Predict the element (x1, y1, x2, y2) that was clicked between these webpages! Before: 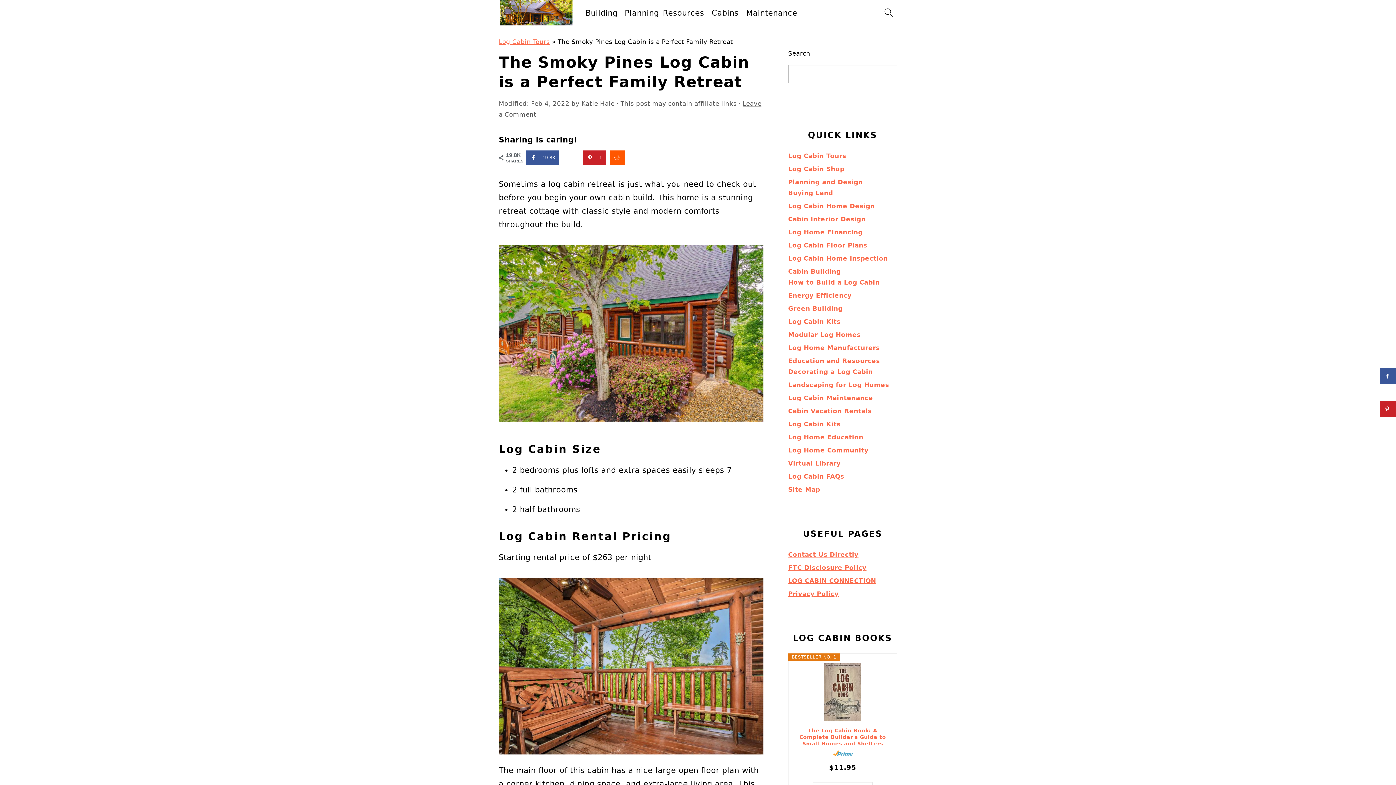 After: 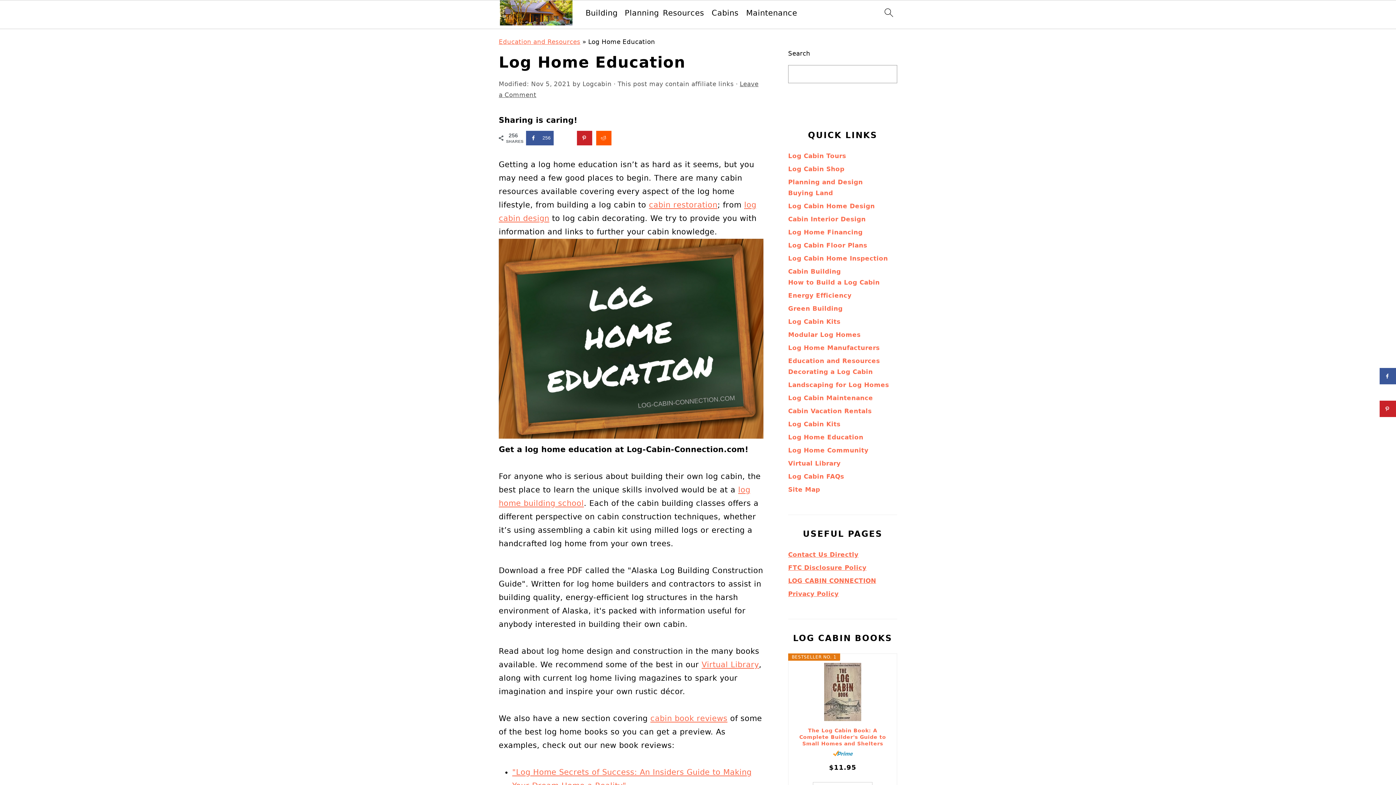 Action: bbox: (788, 433, 863, 441) label: Log Home Education